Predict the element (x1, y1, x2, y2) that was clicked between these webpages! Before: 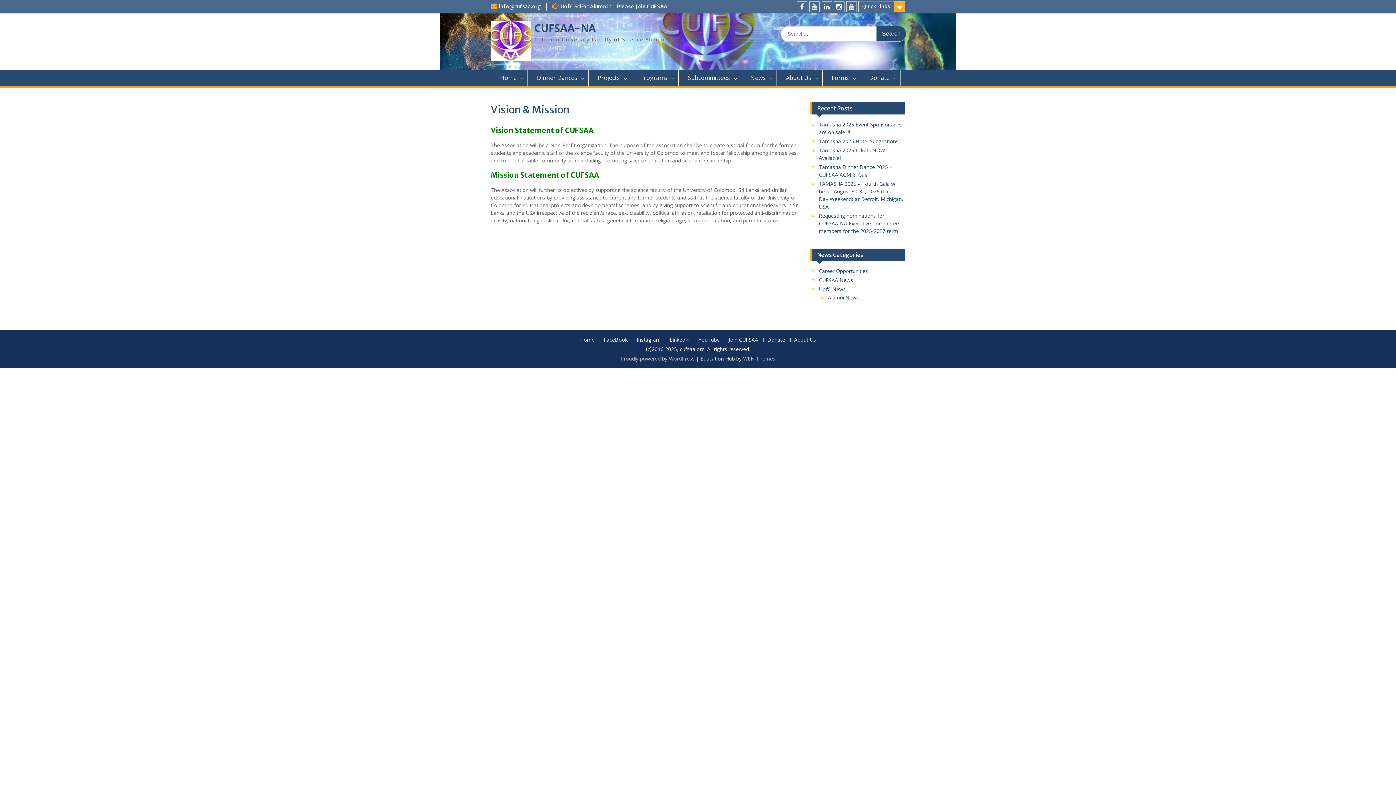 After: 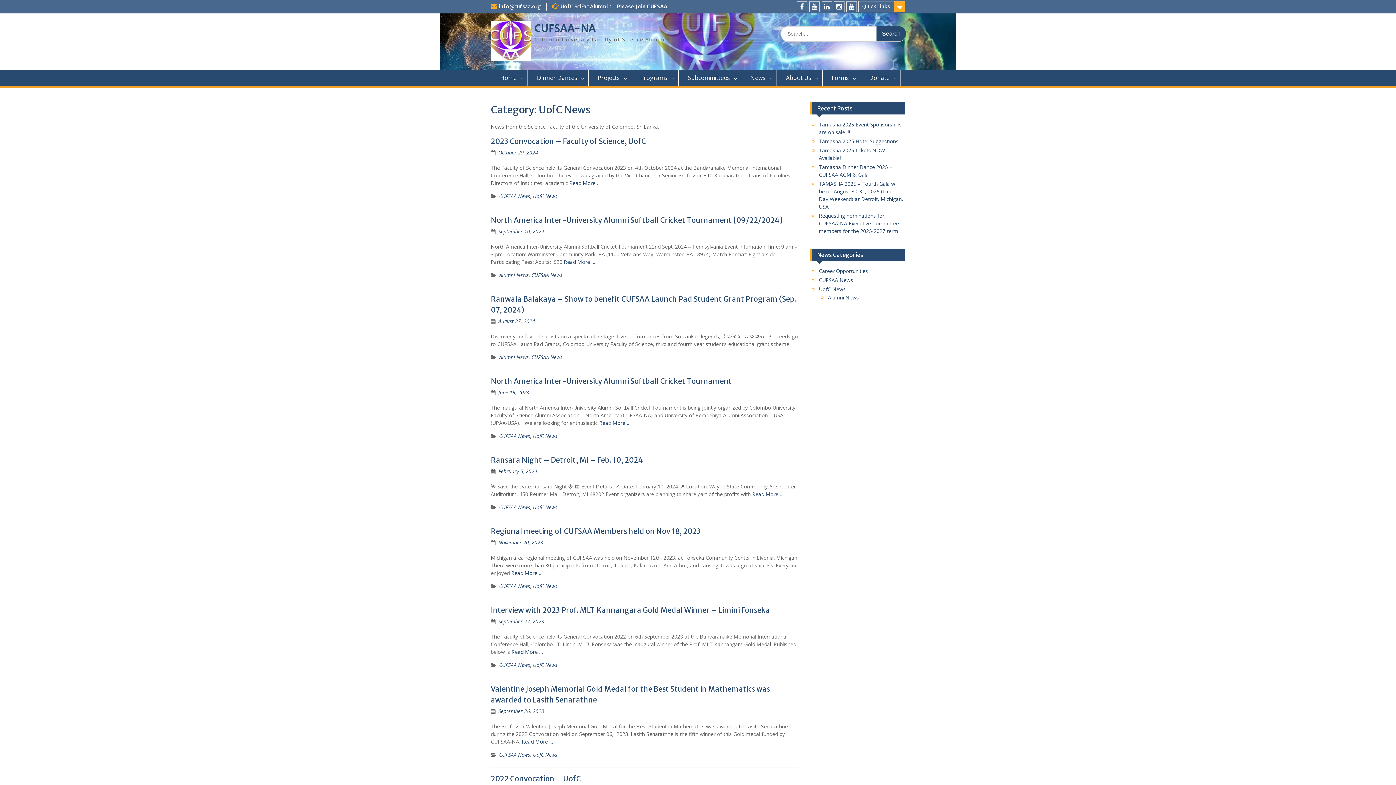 Action: bbox: (819, 285, 846, 292) label: UofC News